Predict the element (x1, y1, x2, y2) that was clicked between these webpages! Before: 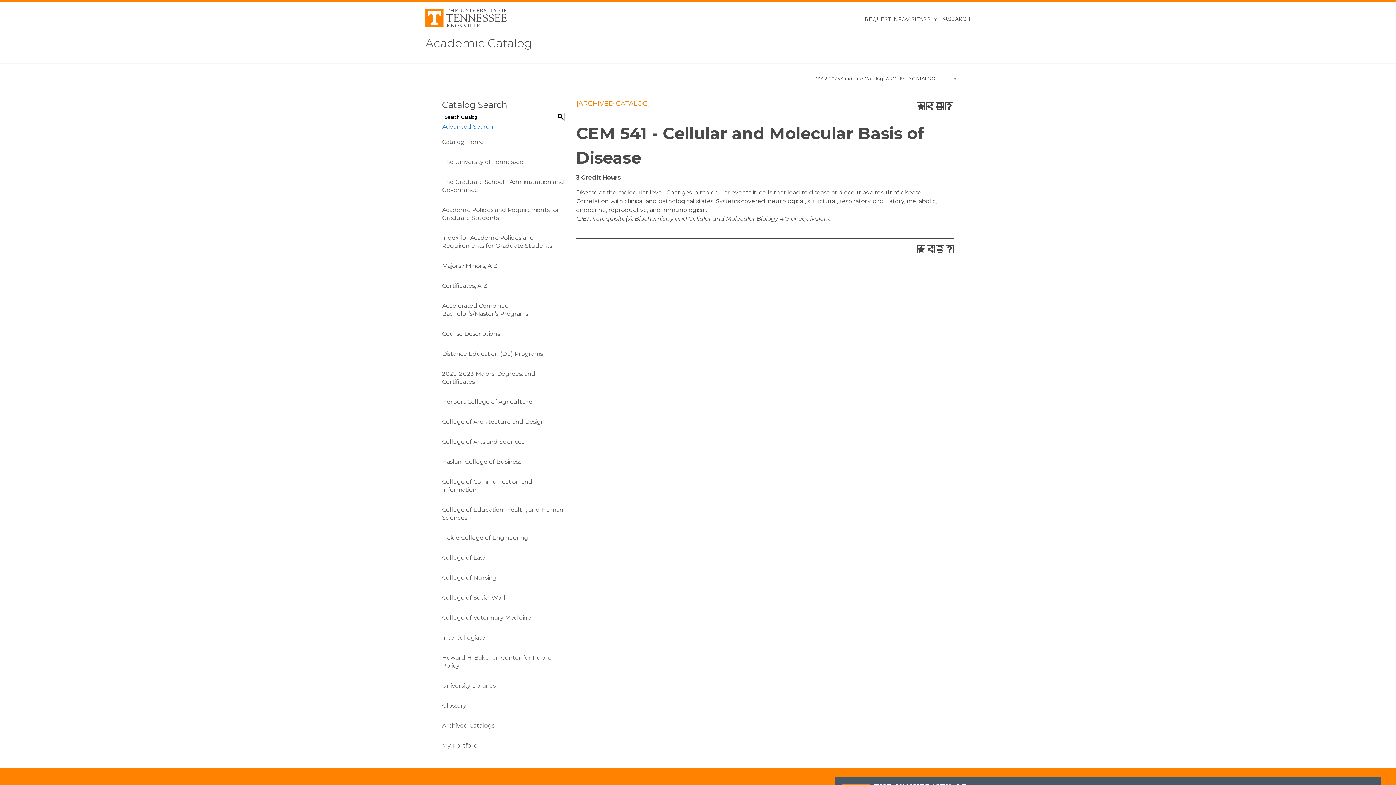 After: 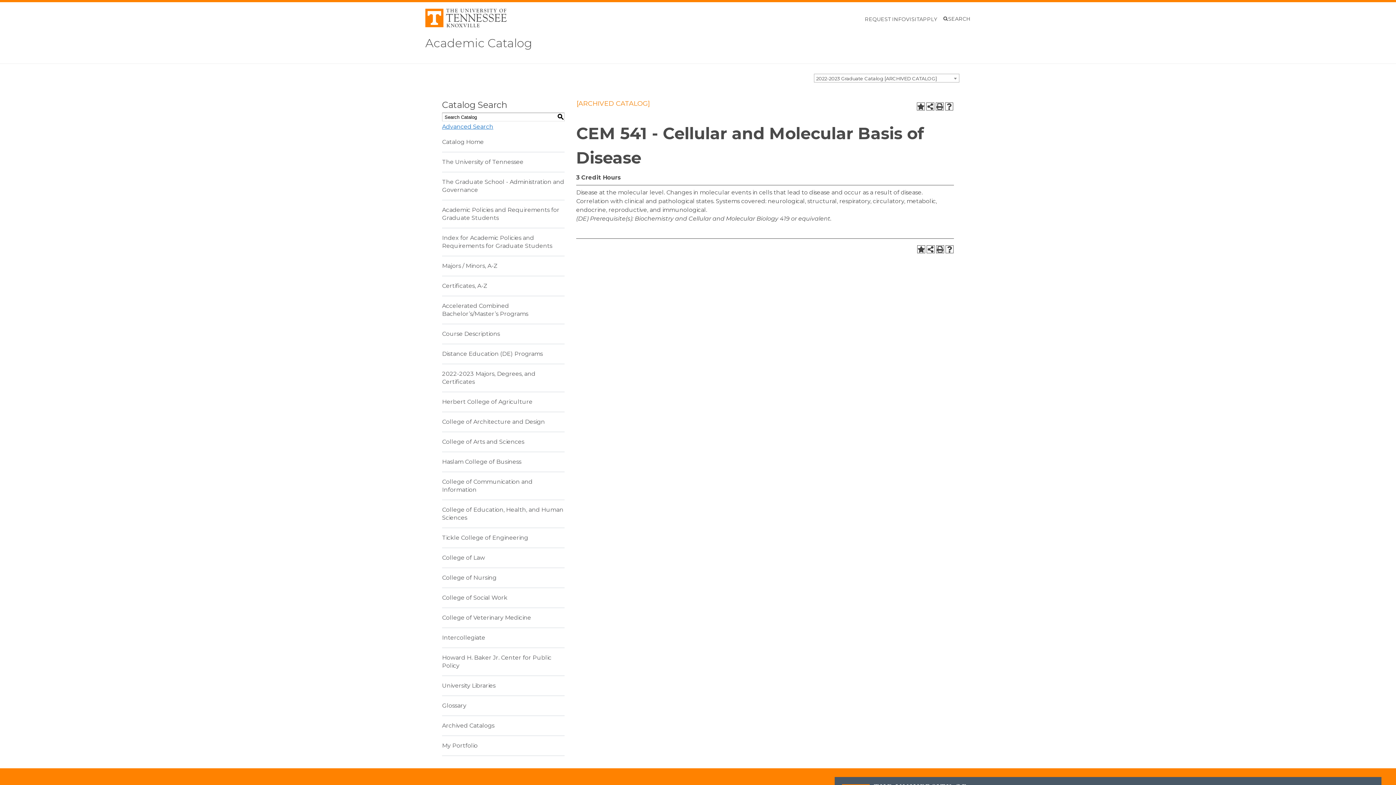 Action: label: S
earch bbox: (556, 113, 564, 121)